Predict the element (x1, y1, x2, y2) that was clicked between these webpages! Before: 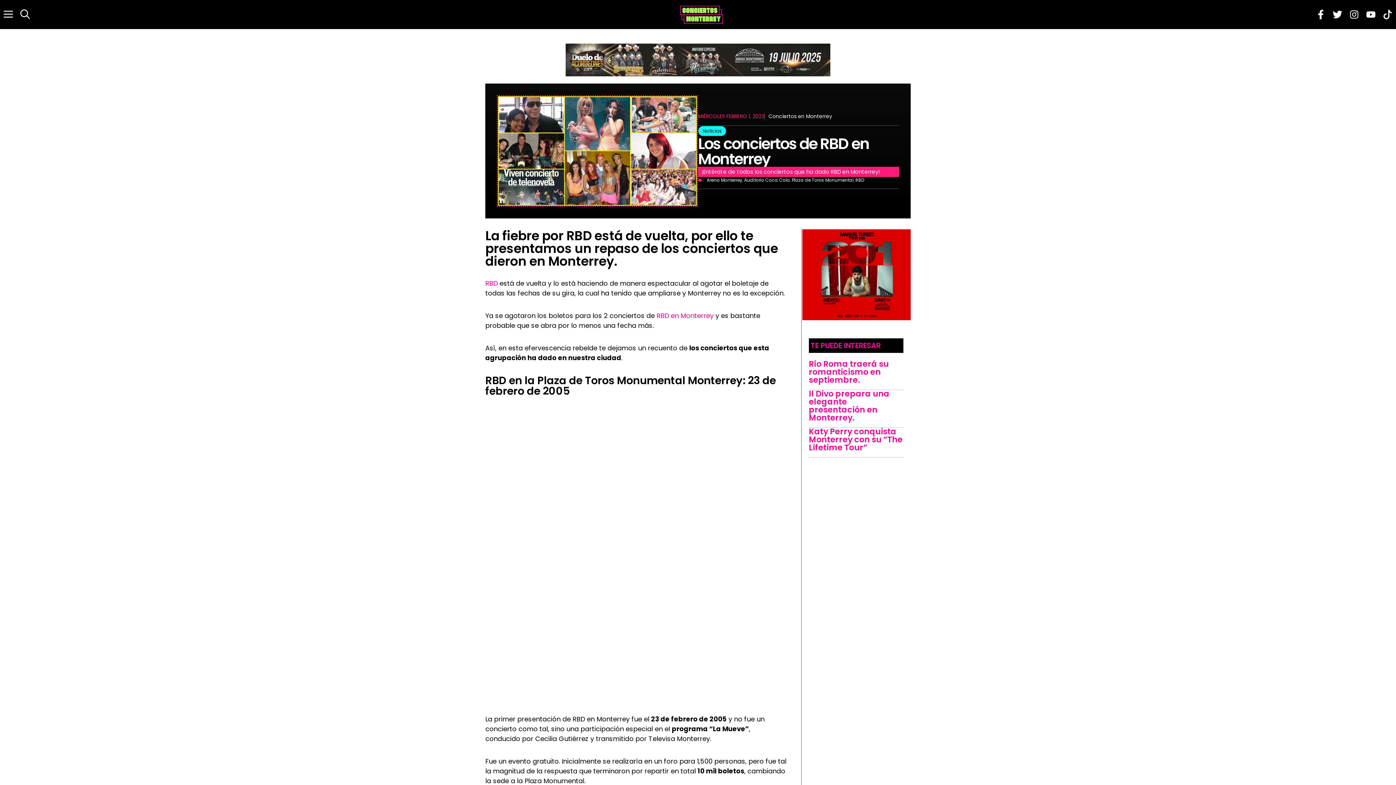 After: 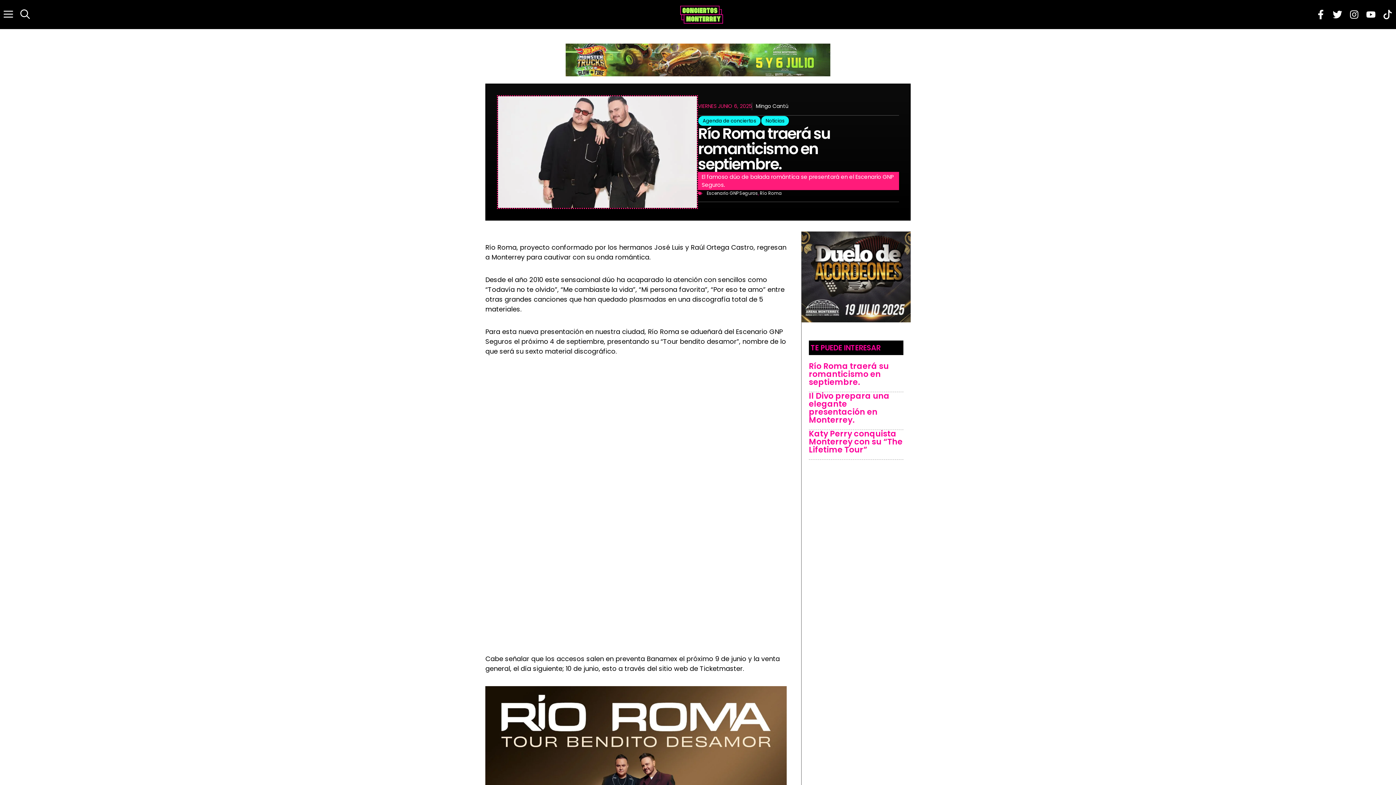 Action: label: Río Roma traerá su romanticismo en septiembre. bbox: (809, 358, 889, 385)